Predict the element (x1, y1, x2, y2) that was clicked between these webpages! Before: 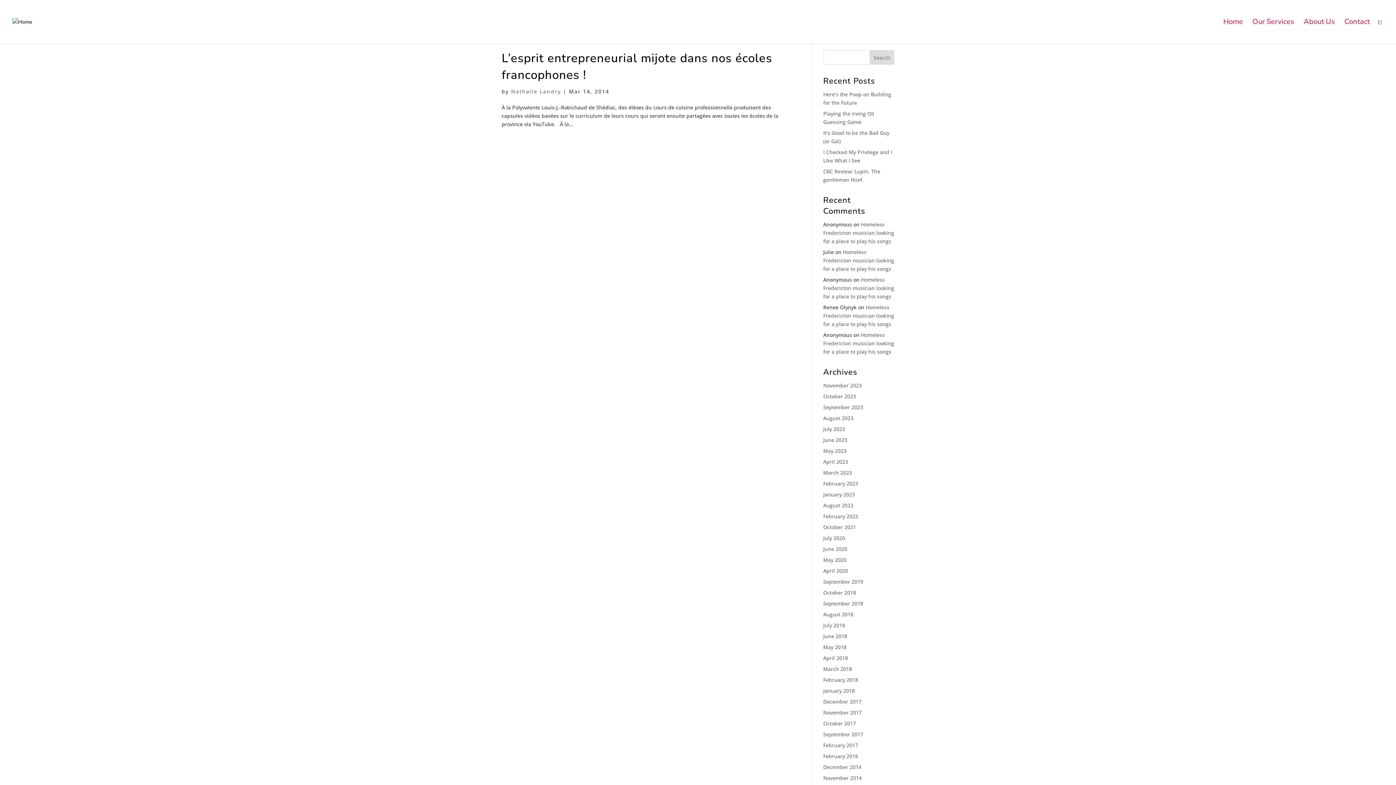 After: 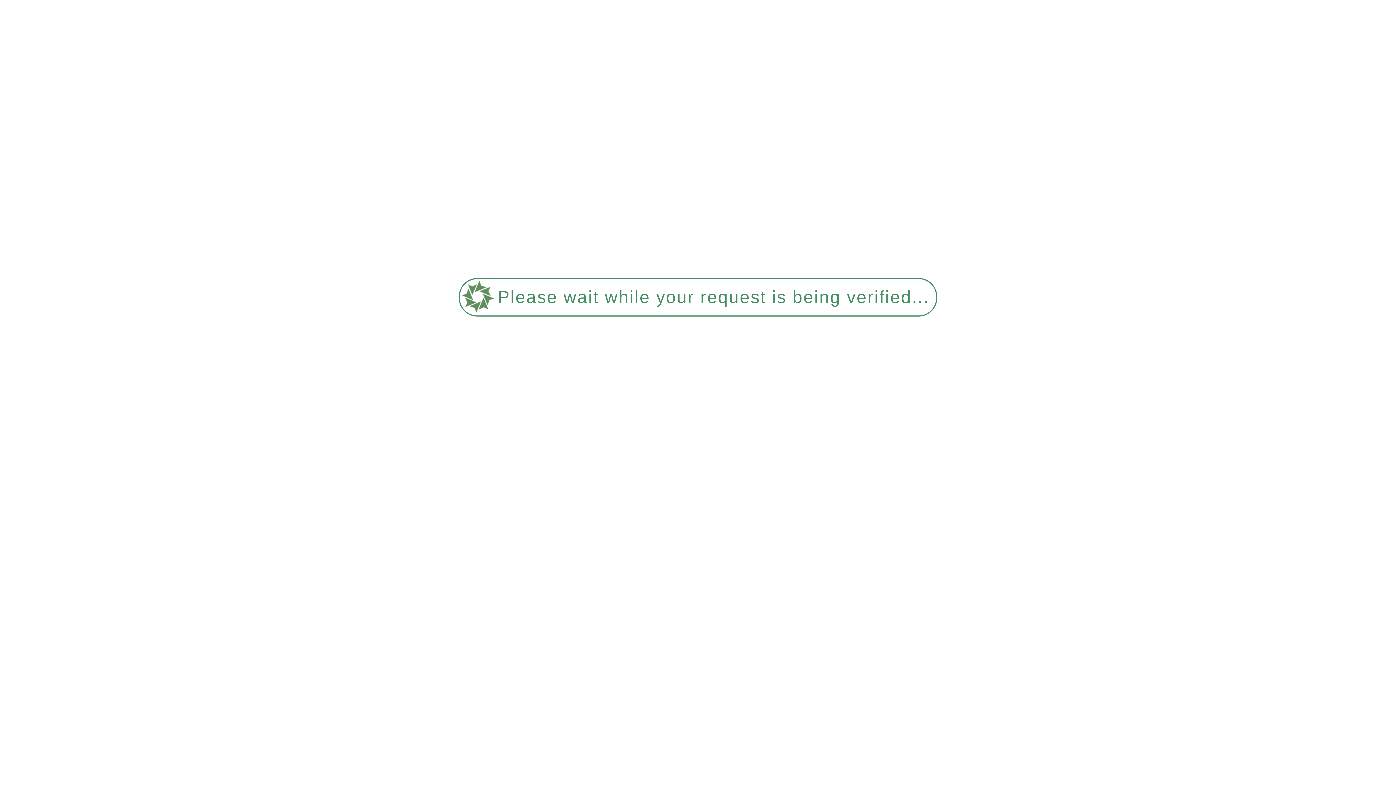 Action: bbox: (1304, 19, 1335, 43) label: About Us